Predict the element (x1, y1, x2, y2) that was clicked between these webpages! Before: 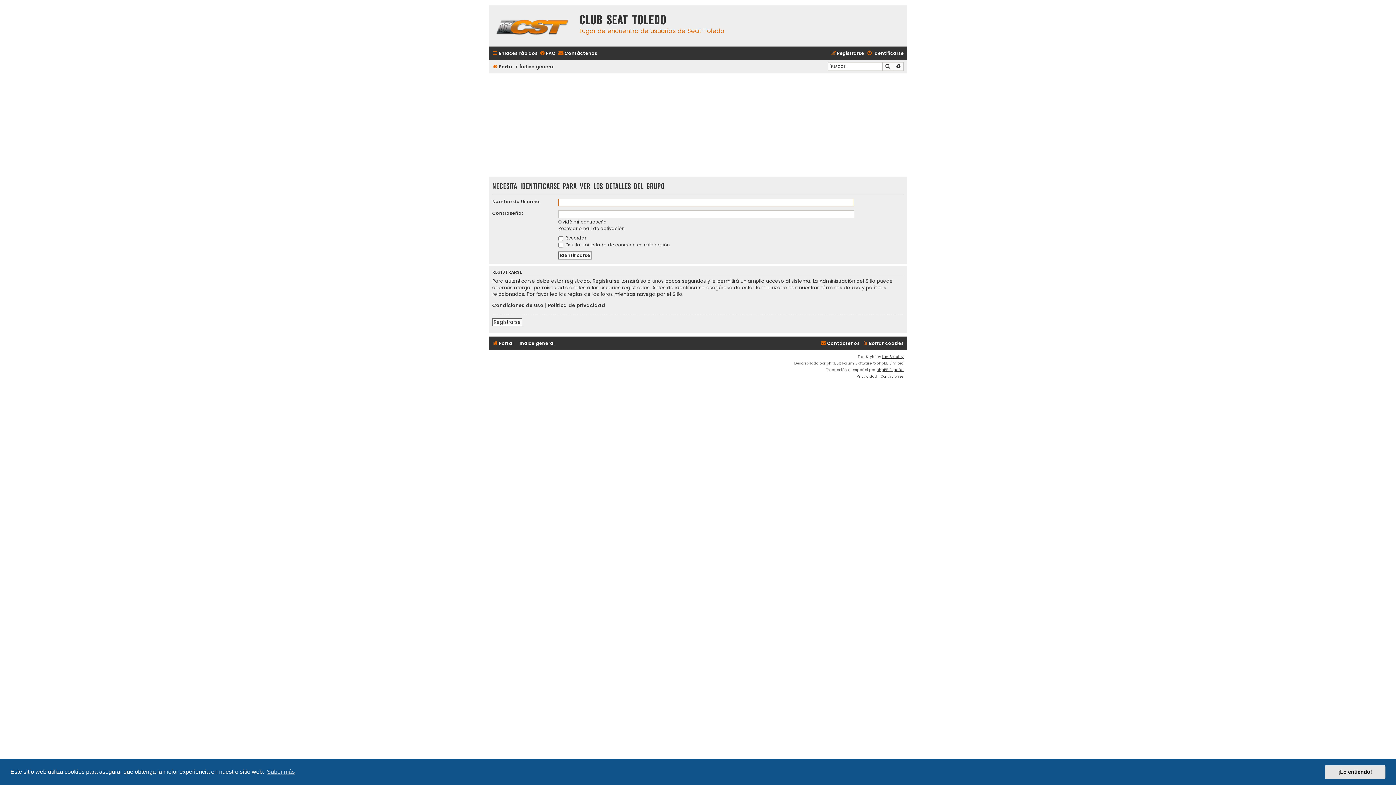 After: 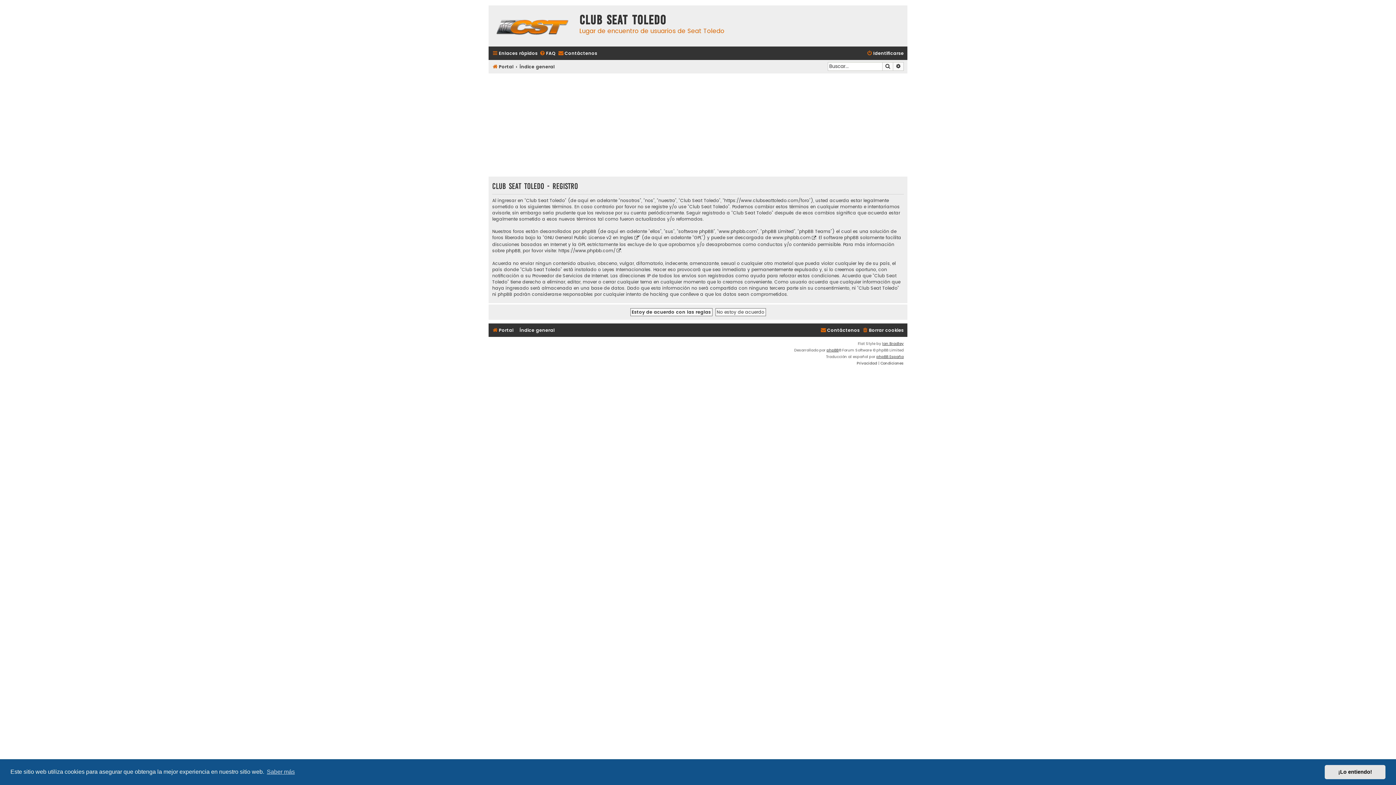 Action: bbox: (830, 48, 864, 58) label: Registrarse